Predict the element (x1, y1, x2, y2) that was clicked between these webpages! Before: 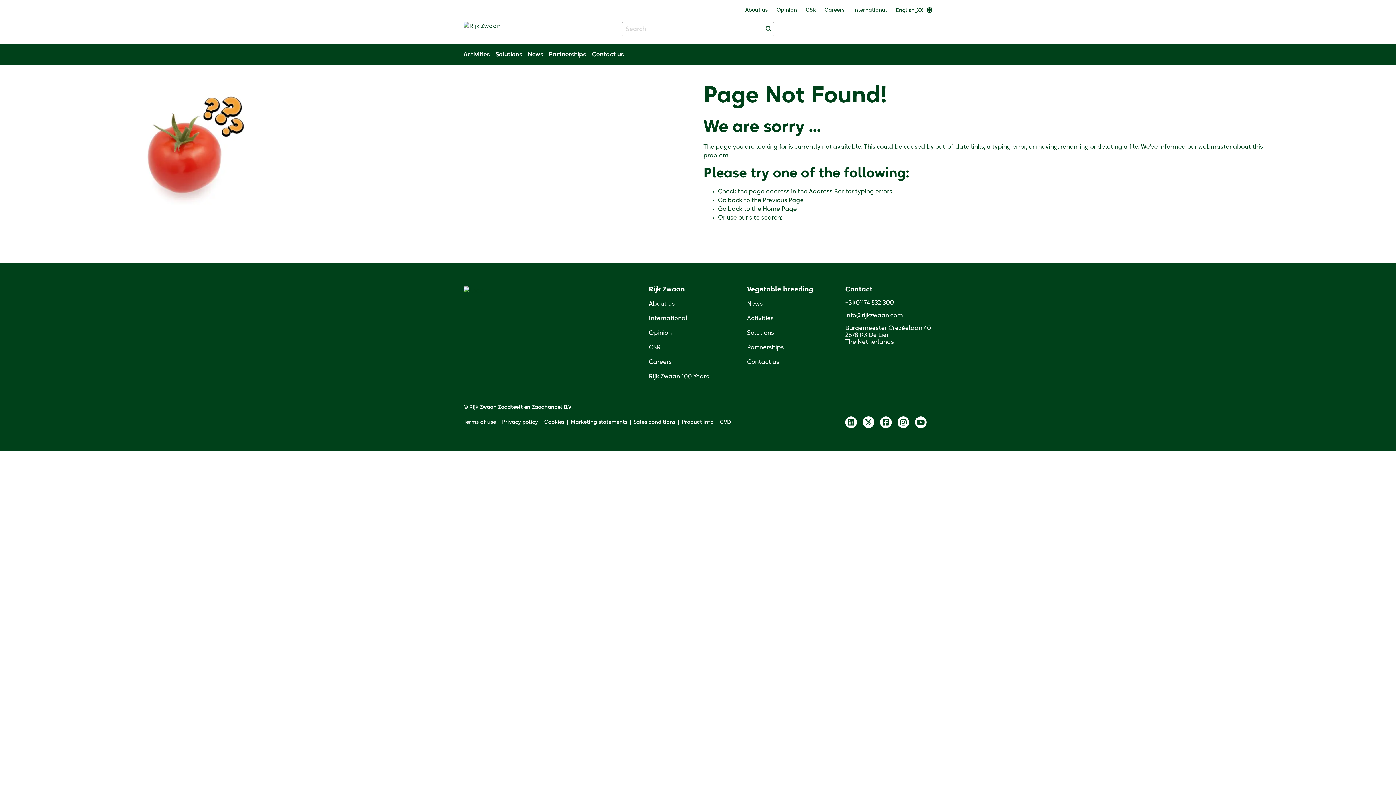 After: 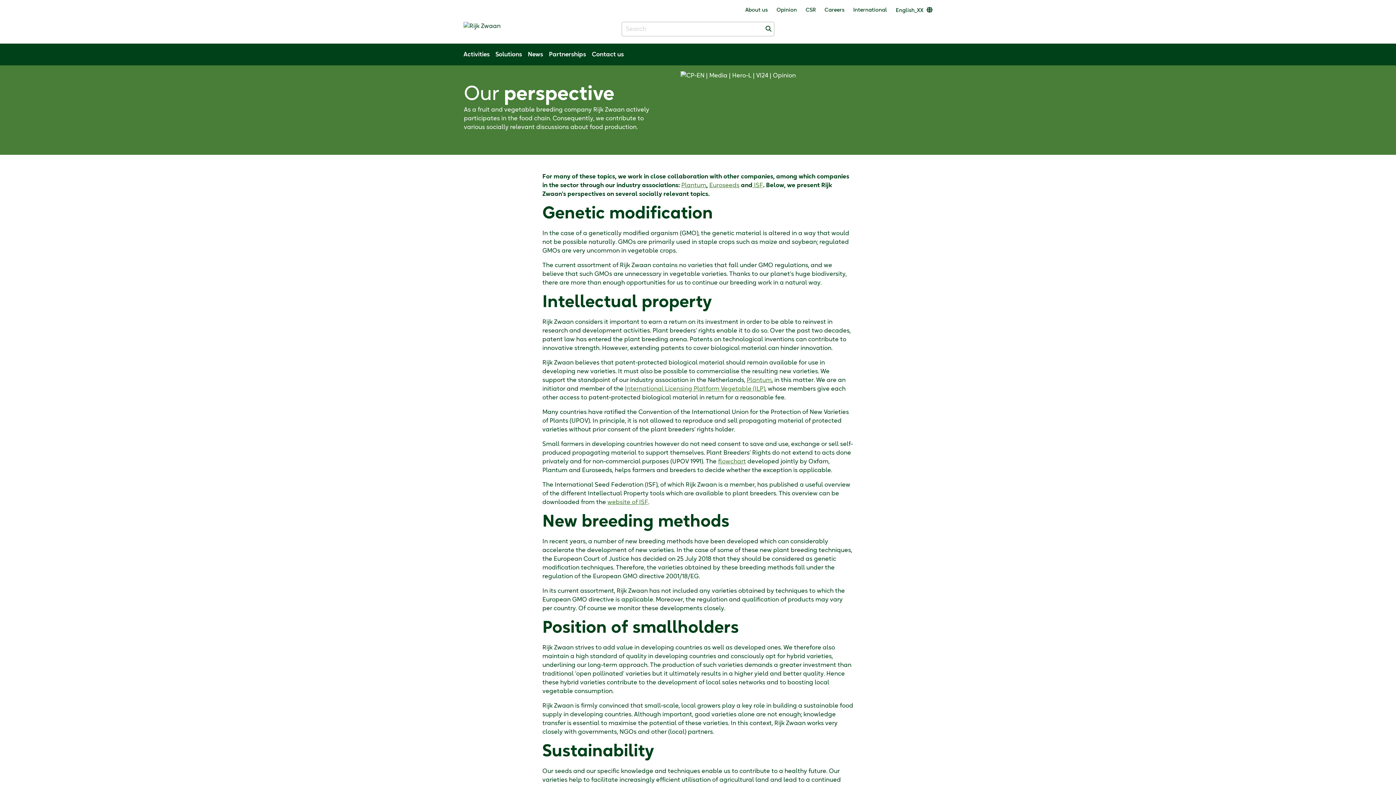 Action: bbox: (776, 7, 797, 12) label: Opinion